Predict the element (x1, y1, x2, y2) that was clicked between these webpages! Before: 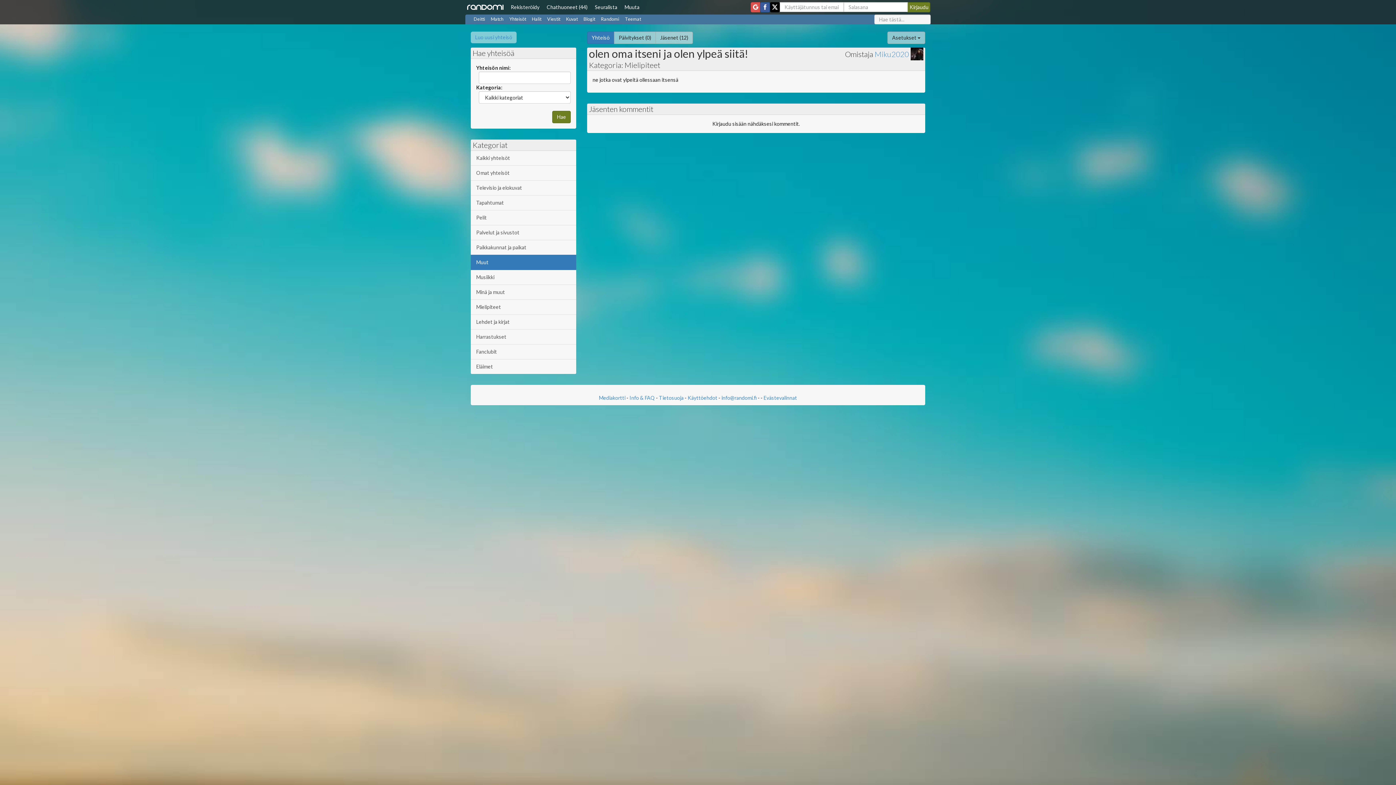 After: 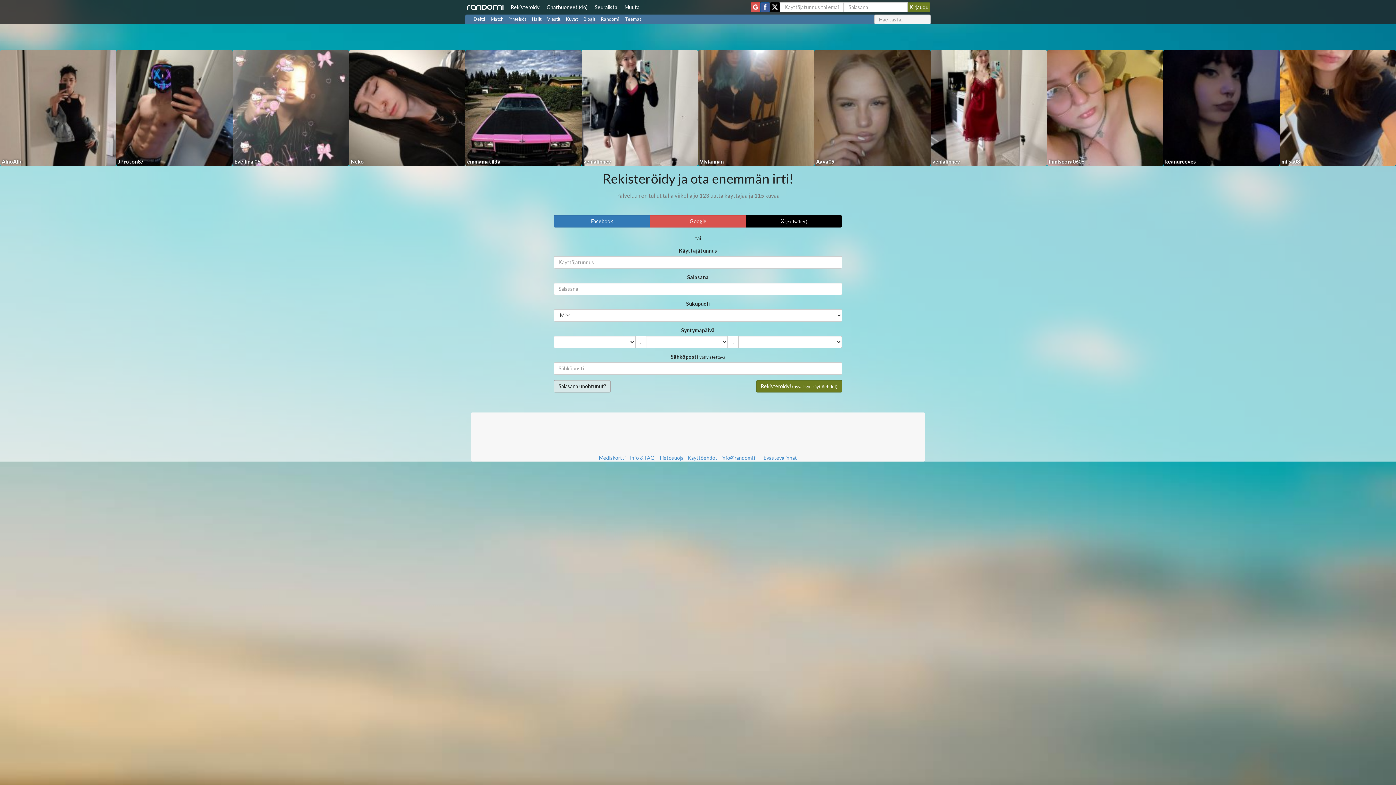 Action: bbox: (529, 14, 544, 24) label: Halit